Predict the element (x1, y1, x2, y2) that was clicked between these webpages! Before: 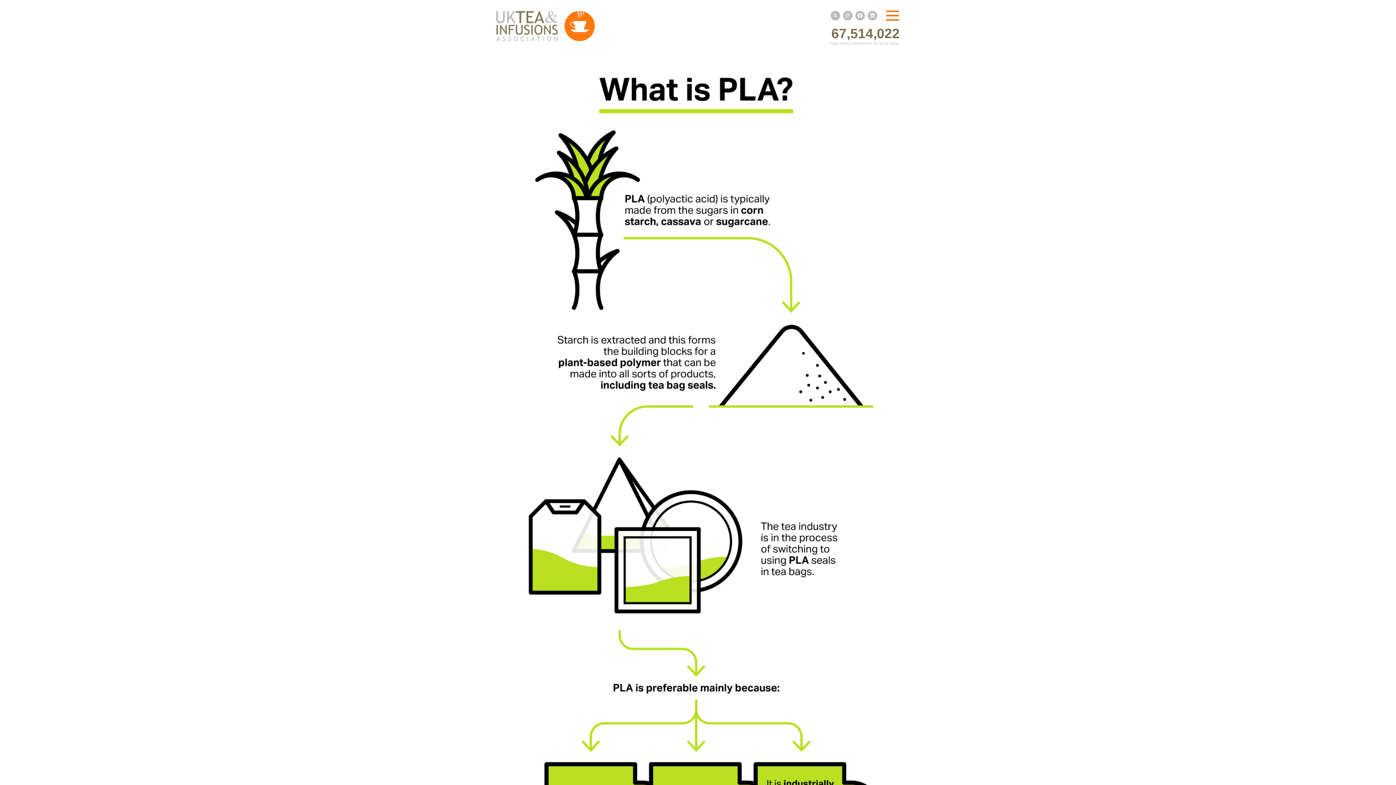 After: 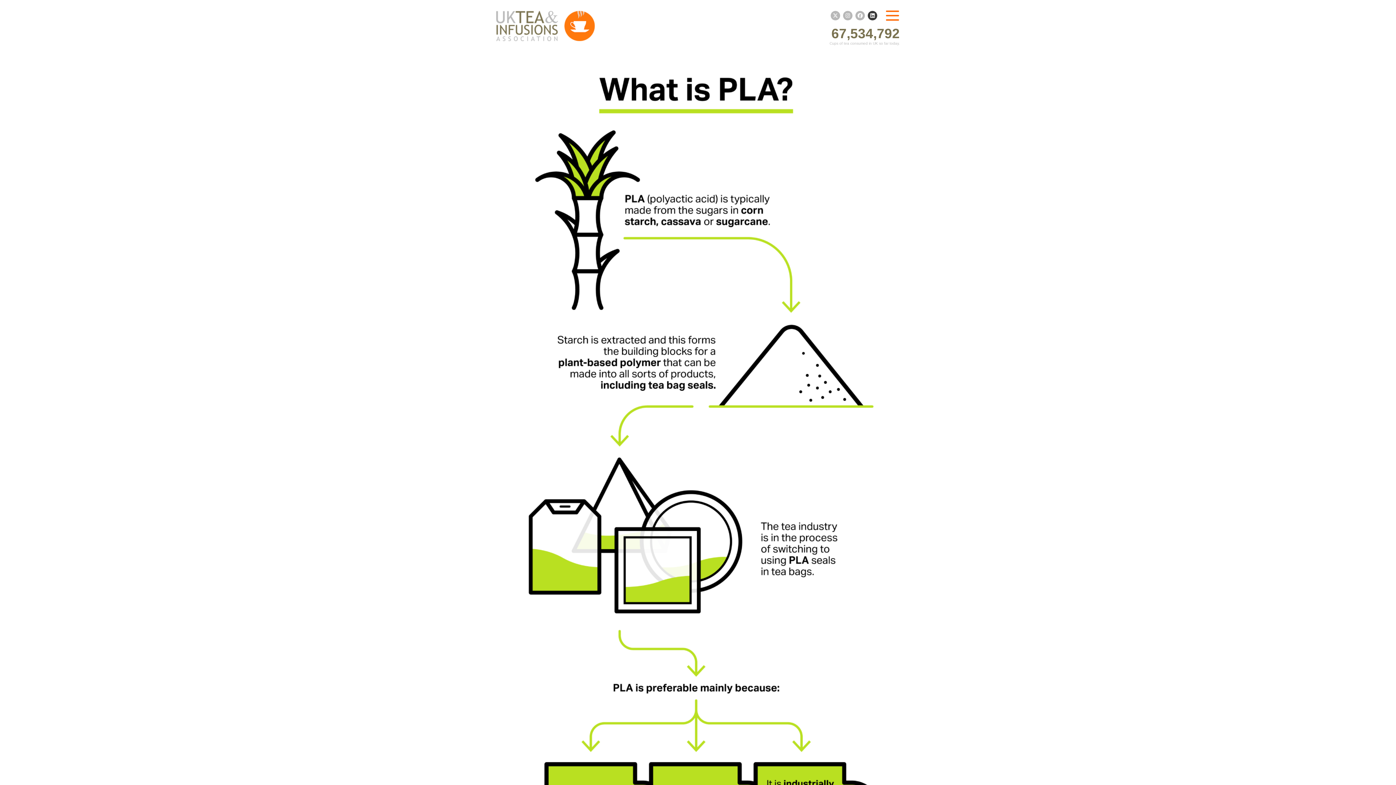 Action: bbox: (868, 10, 877, 20)